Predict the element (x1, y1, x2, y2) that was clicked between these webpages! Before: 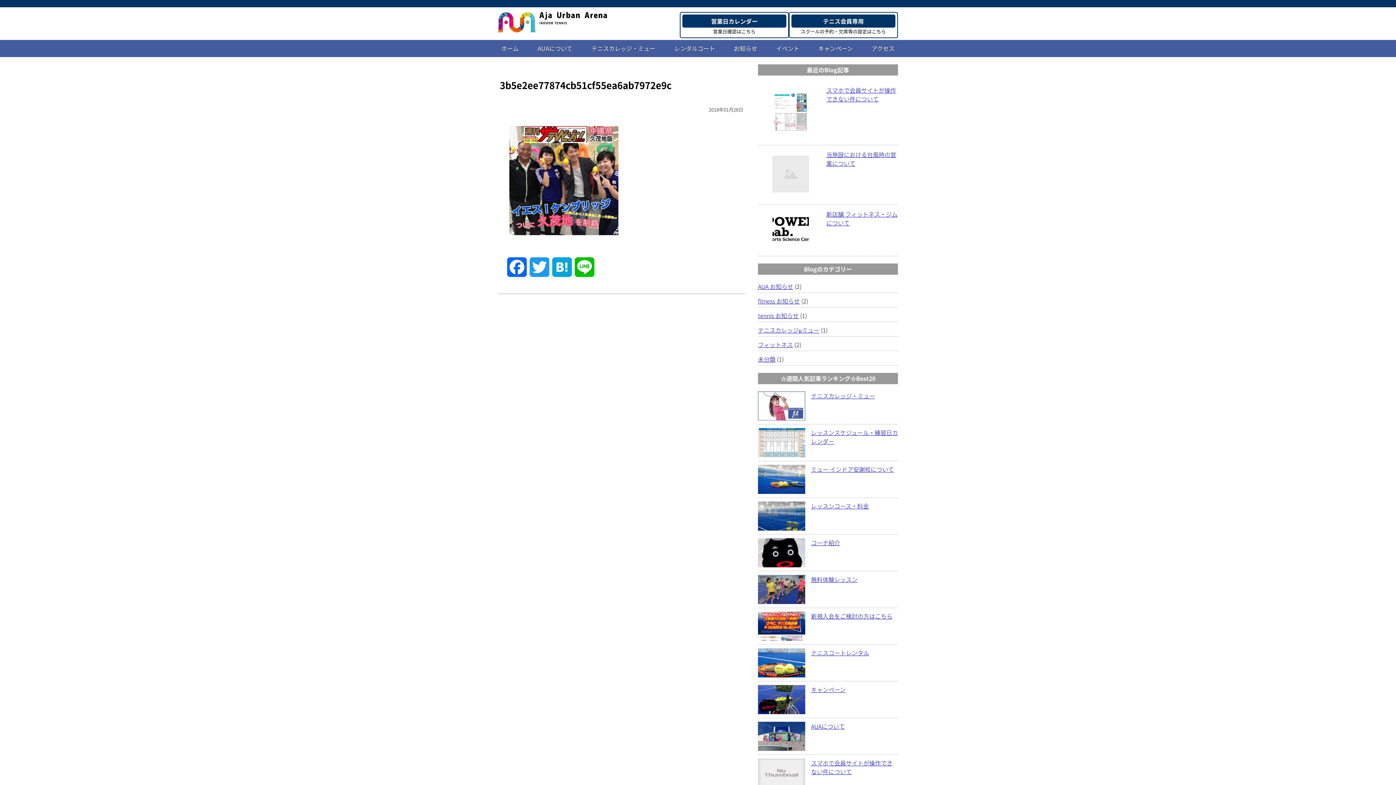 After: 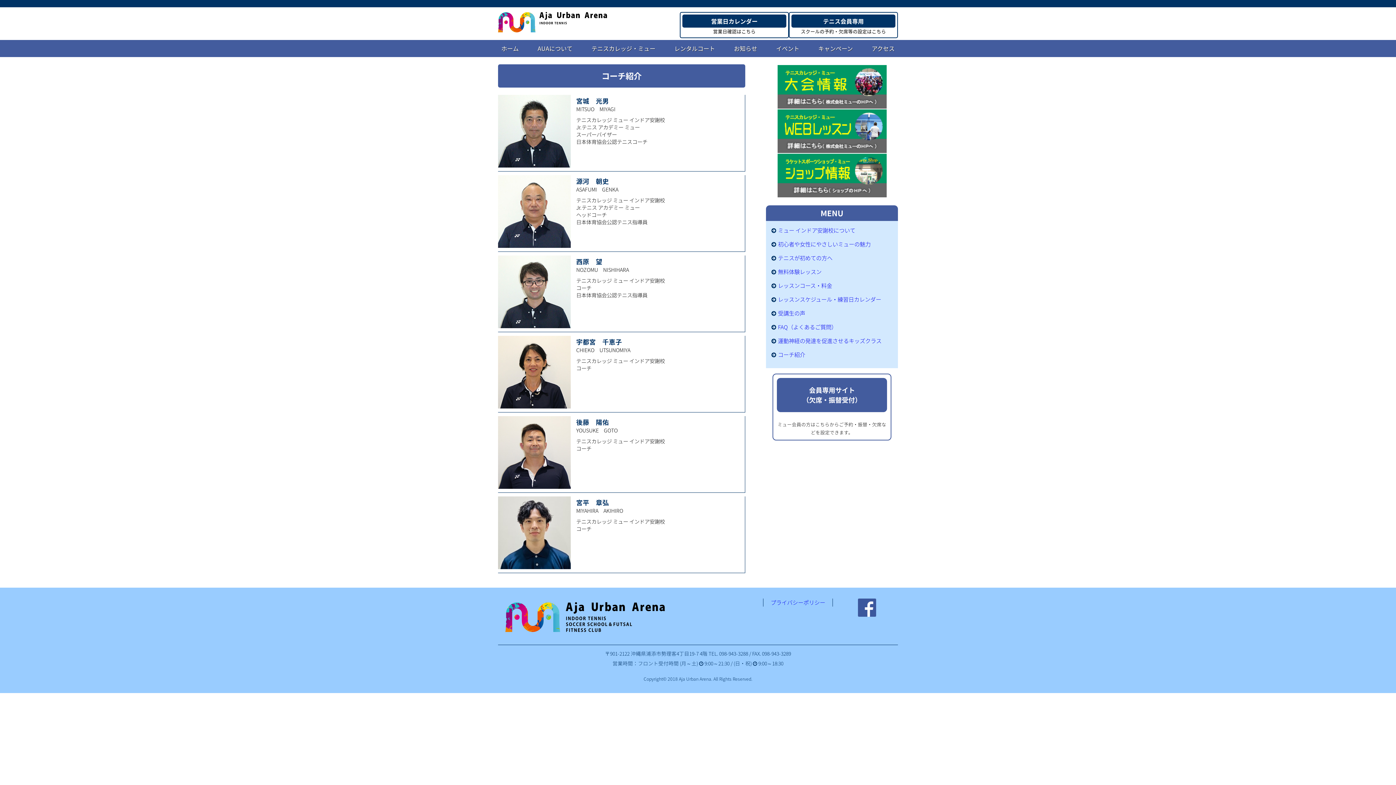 Action: bbox: (811, 538, 840, 547) label: コーチ紹介